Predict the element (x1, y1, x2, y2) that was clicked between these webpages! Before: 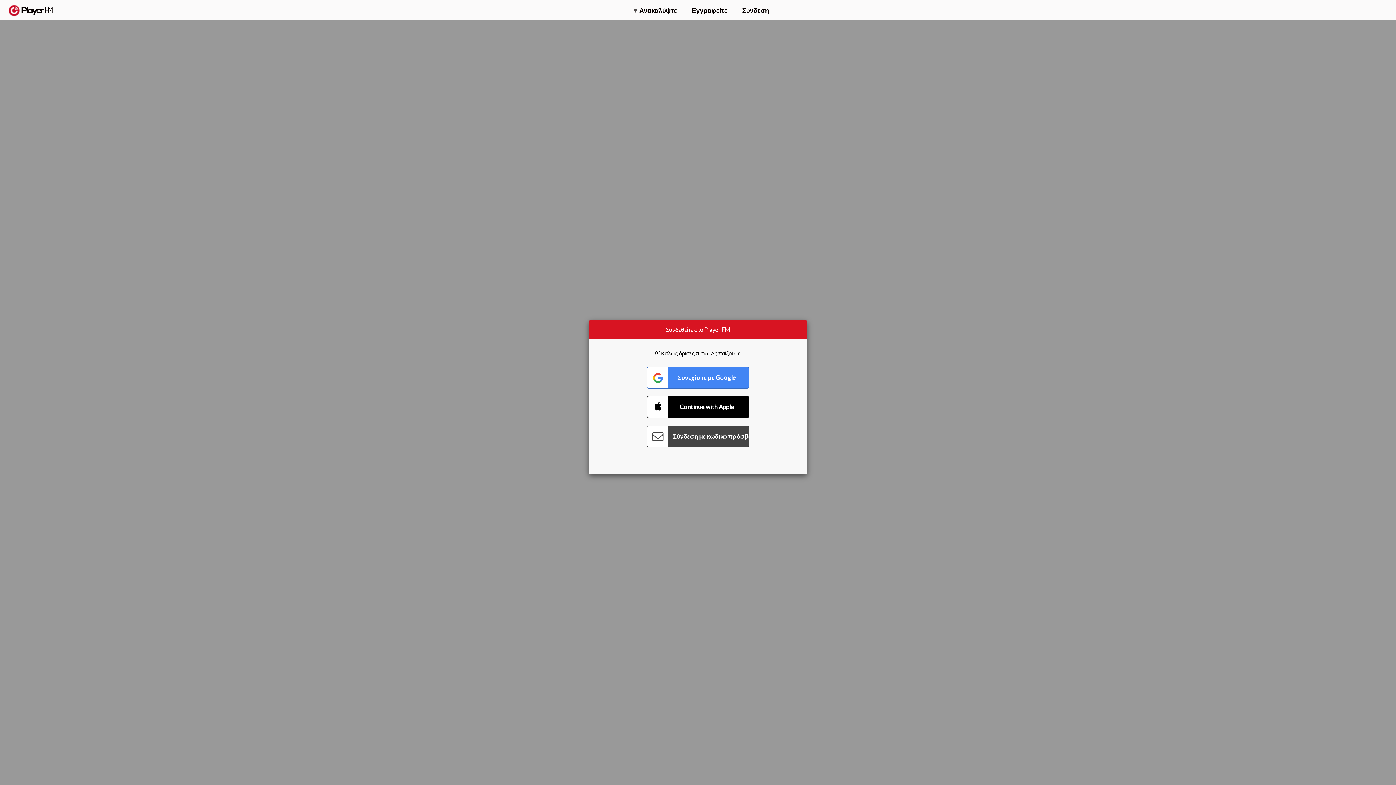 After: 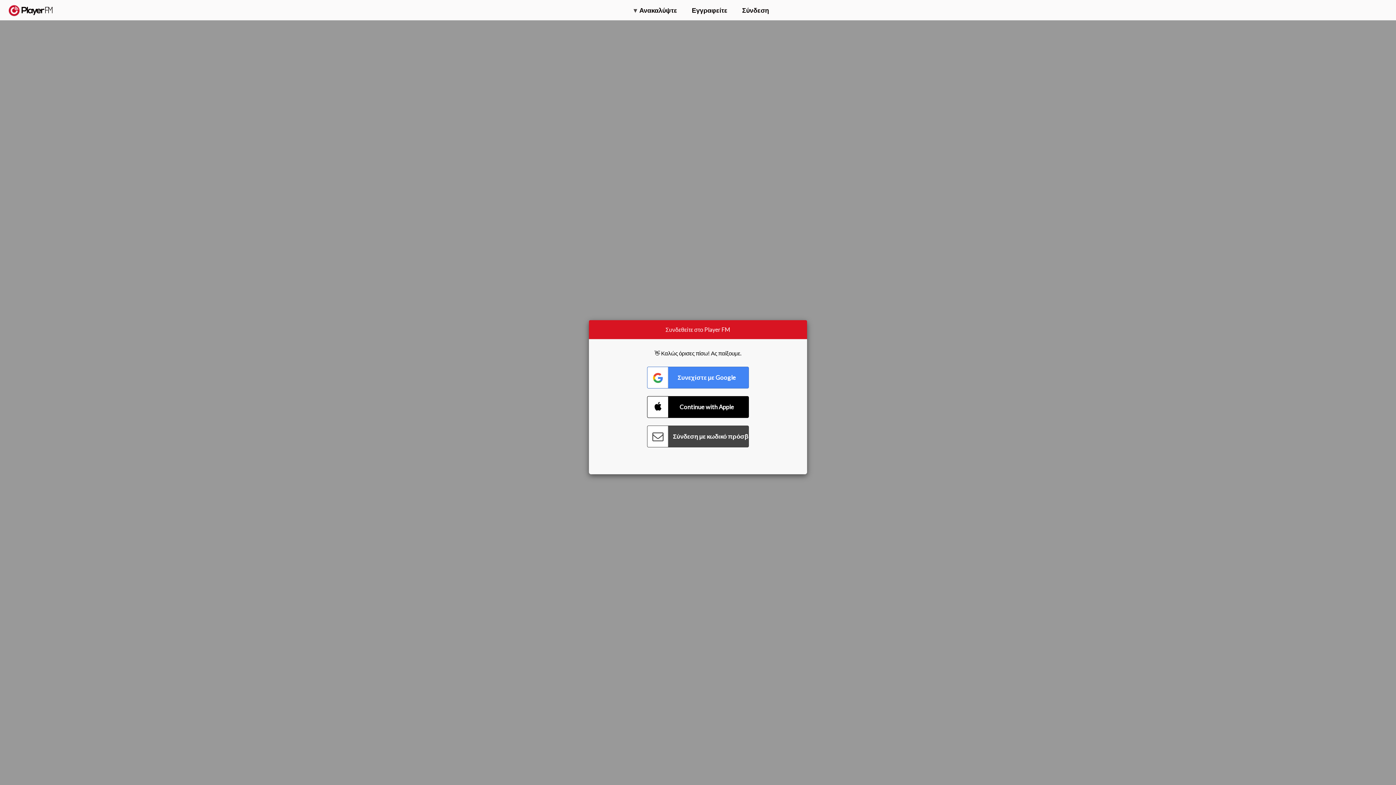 Action: label: Menu launcher bbox: (1375, 5, 1382, 13)